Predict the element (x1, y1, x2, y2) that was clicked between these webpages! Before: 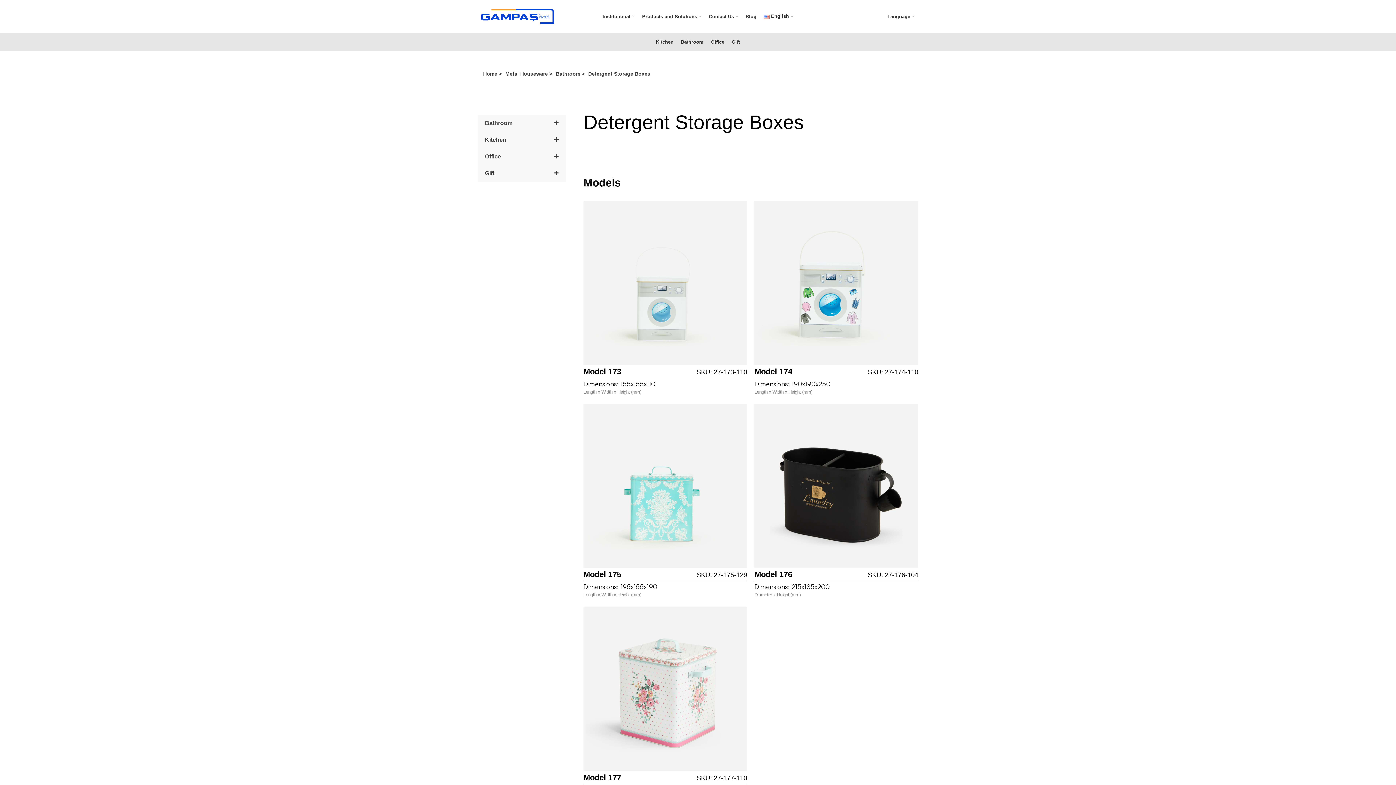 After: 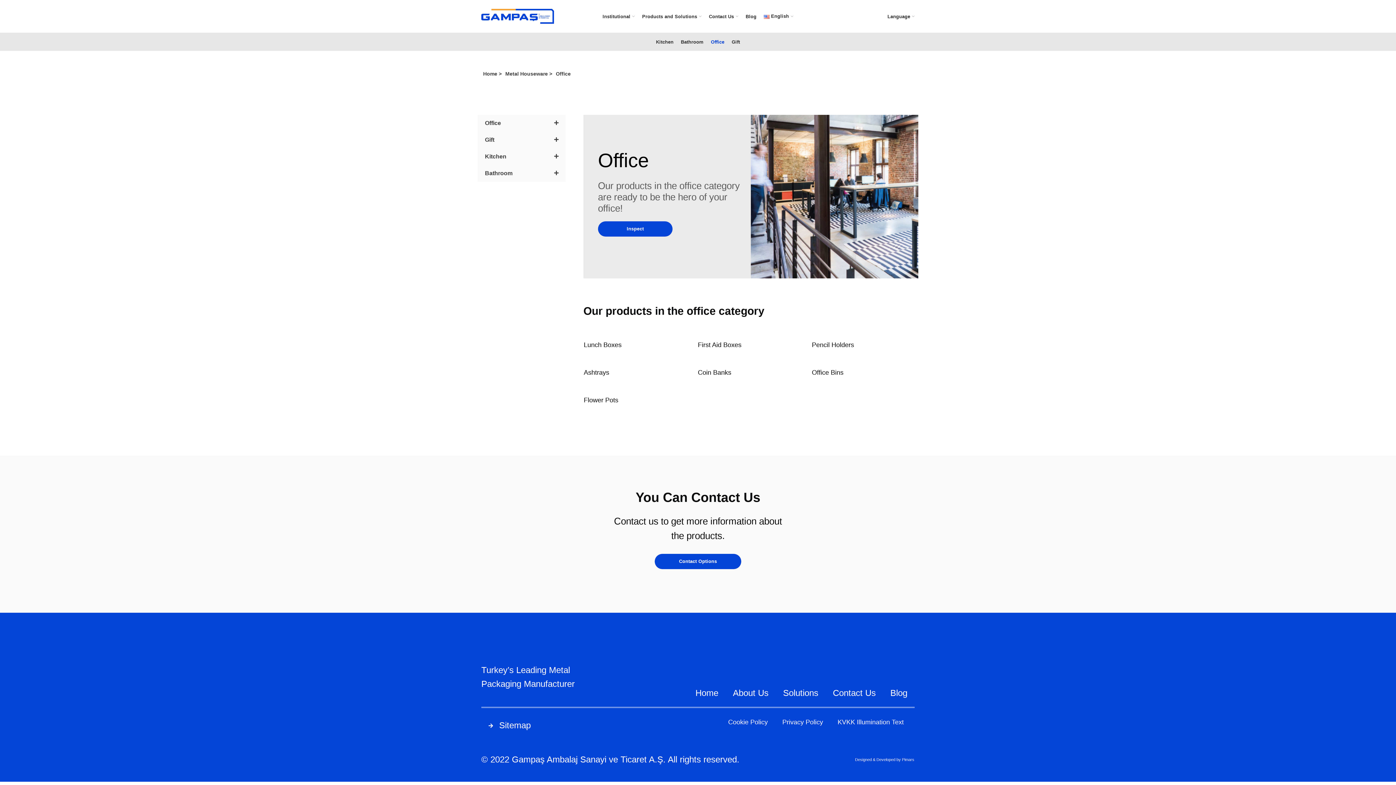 Action: bbox: (707, 32, 728, 50) label: Office